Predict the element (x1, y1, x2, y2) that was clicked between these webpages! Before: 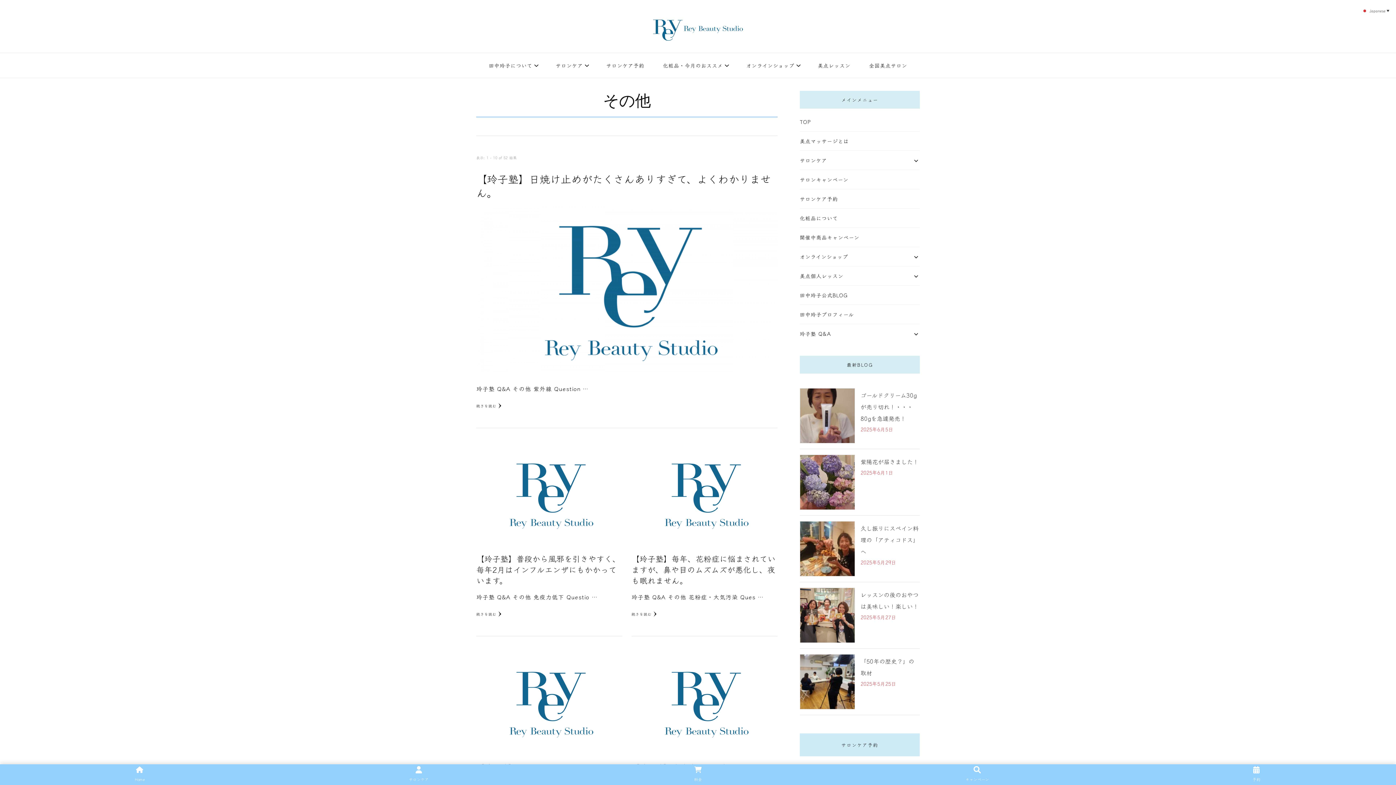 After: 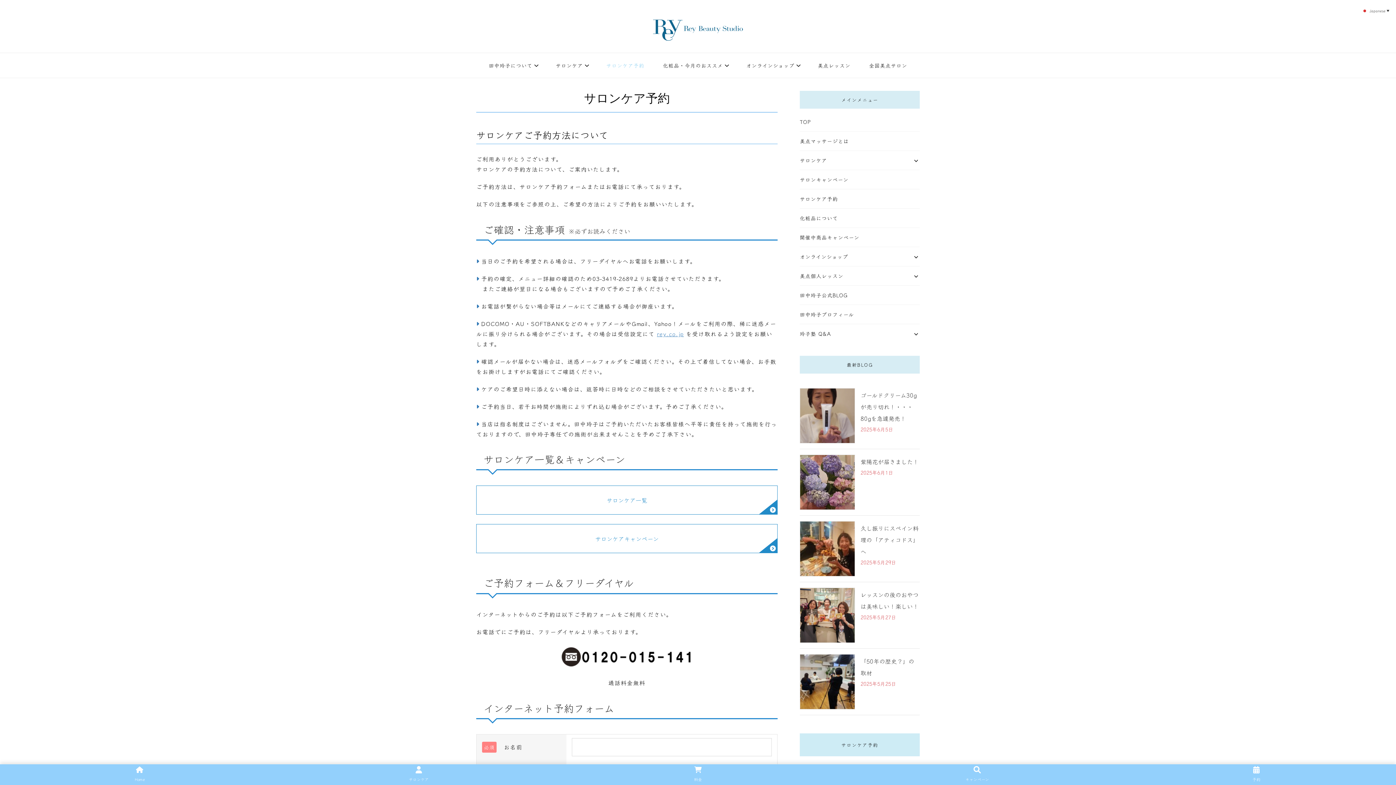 Action: bbox: (841, 741, 878, 748) label: サロンケア予約